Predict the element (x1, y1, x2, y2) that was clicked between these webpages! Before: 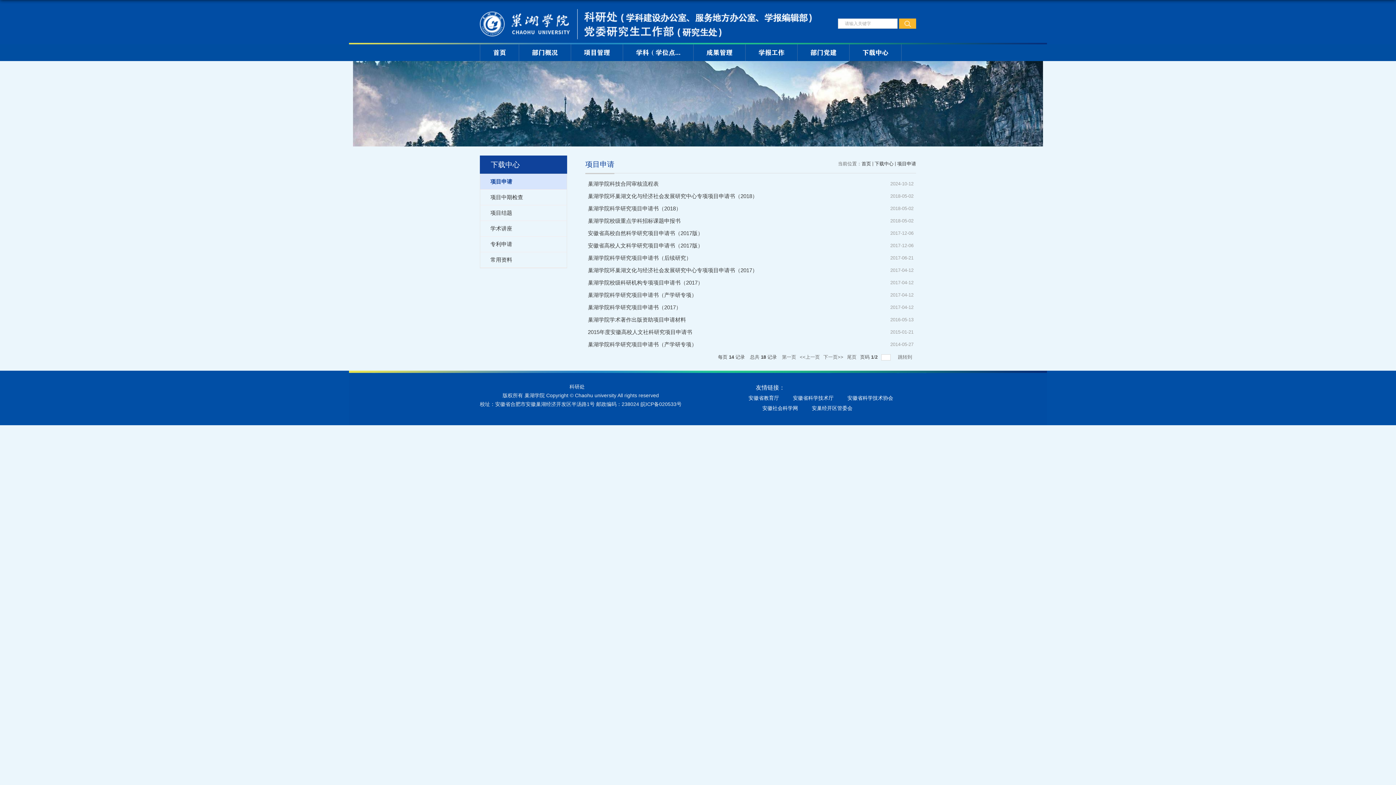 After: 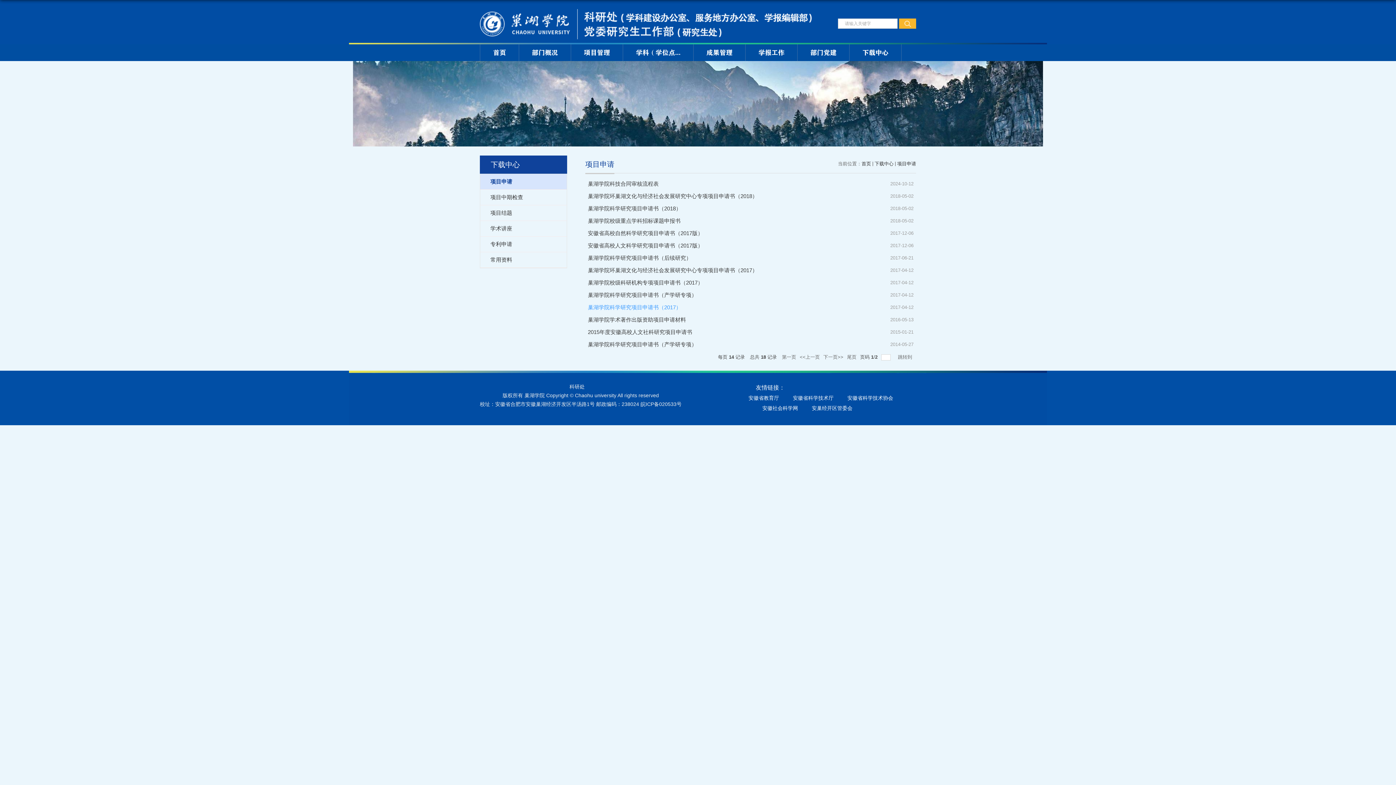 Action: bbox: (588, 304, 681, 310) label: 巢湖学院科学研究项目申请书（2017）